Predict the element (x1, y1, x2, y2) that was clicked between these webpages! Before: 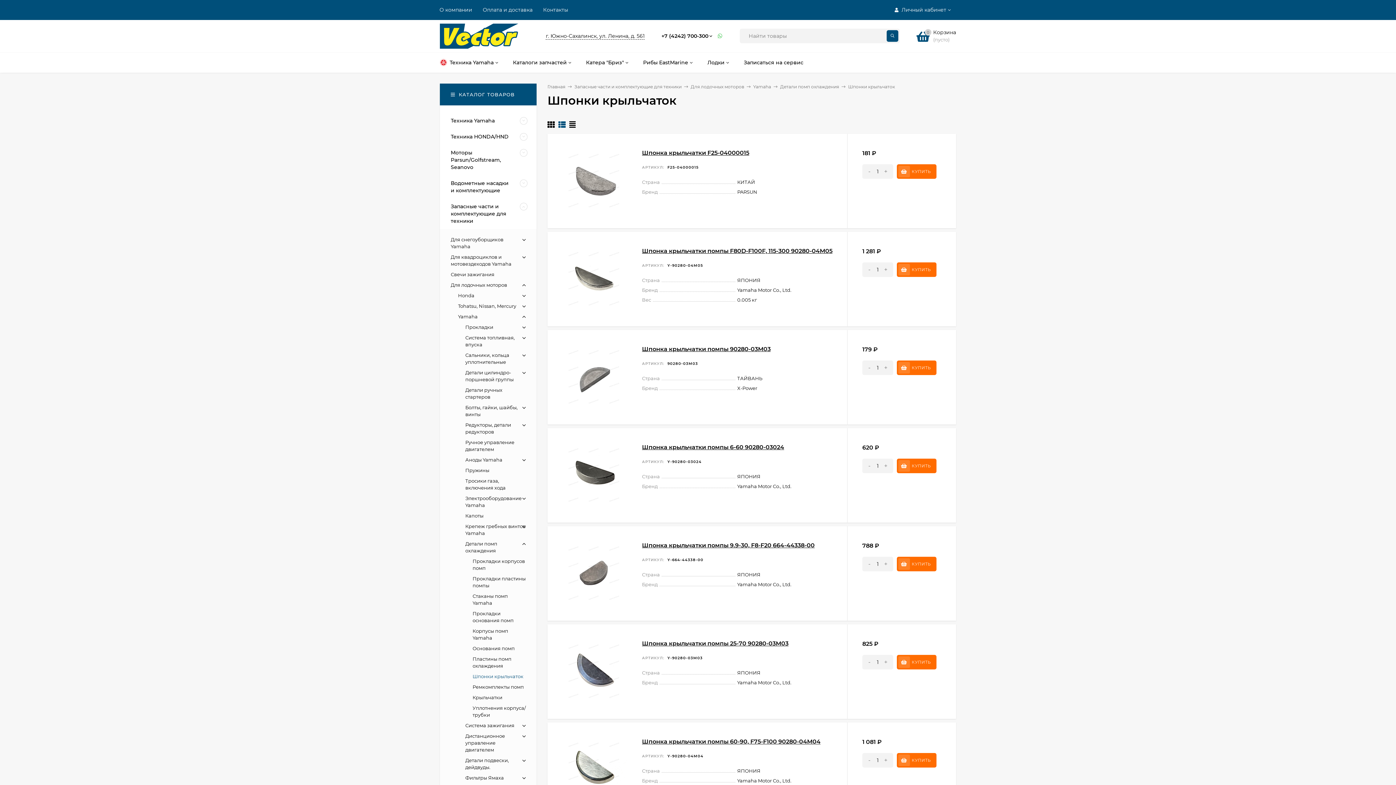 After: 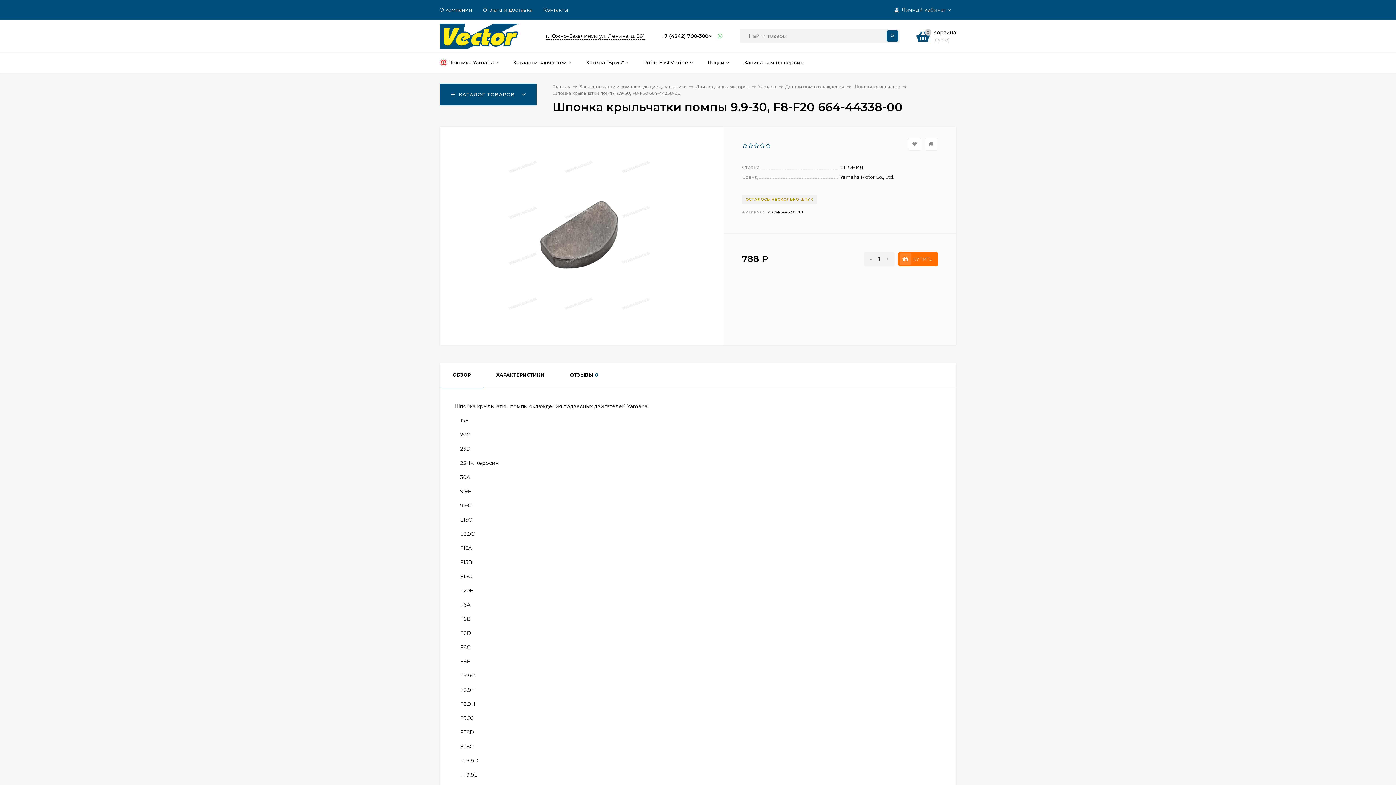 Action: label: Шпонка крыльчатки помпы 9.9-30, F8-F20 664-44338-00 bbox: (642, 542, 814, 548)